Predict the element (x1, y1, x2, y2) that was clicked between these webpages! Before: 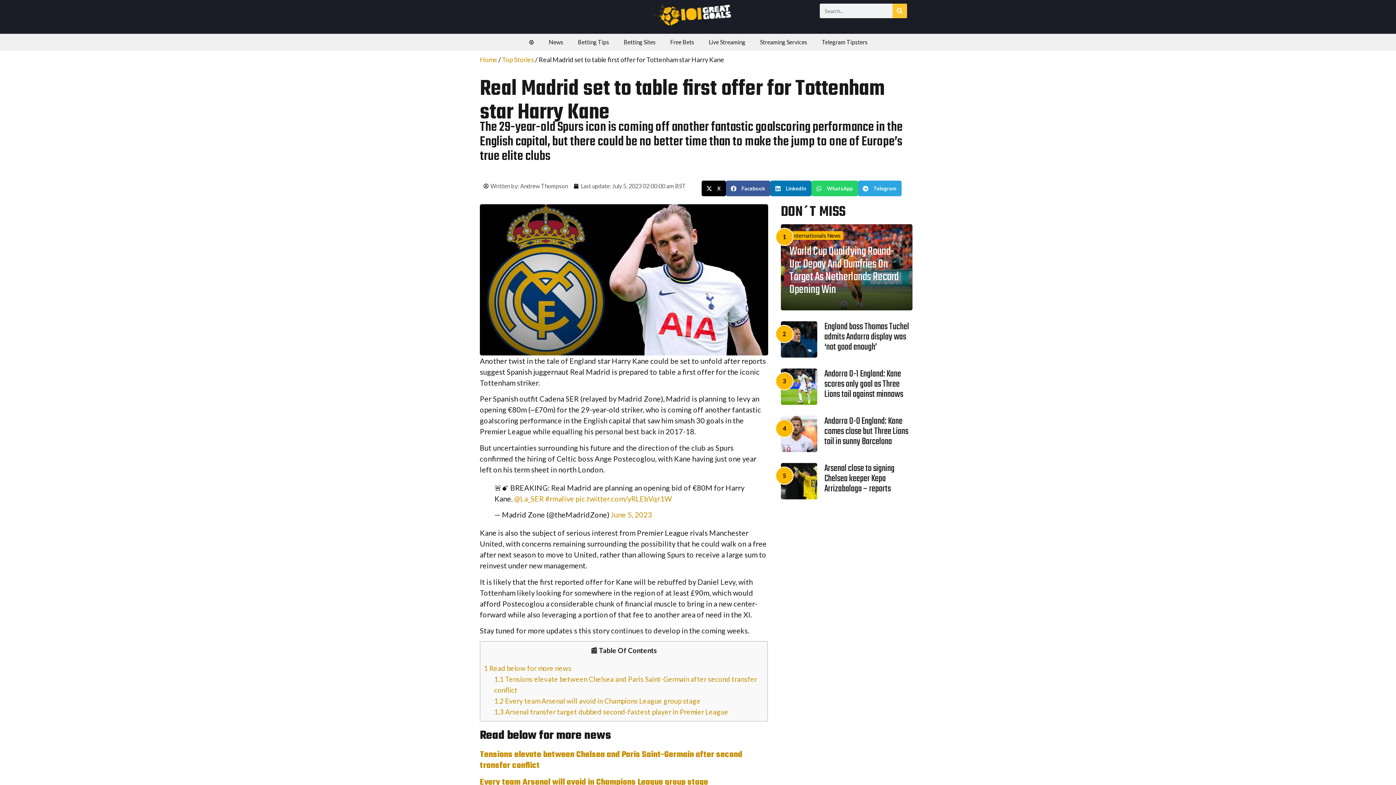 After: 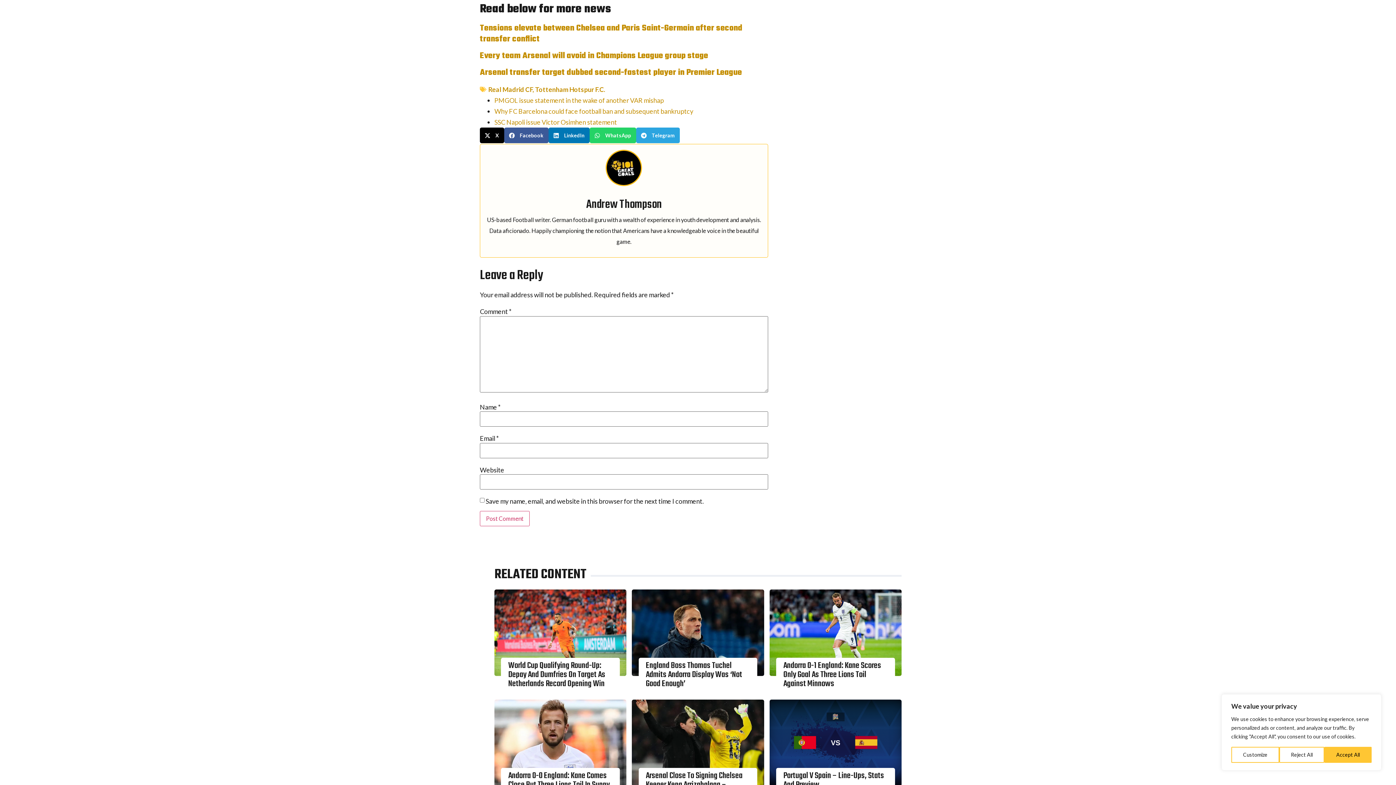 Action: bbox: (484, 664, 571, 672) label: 1 Read below for more news